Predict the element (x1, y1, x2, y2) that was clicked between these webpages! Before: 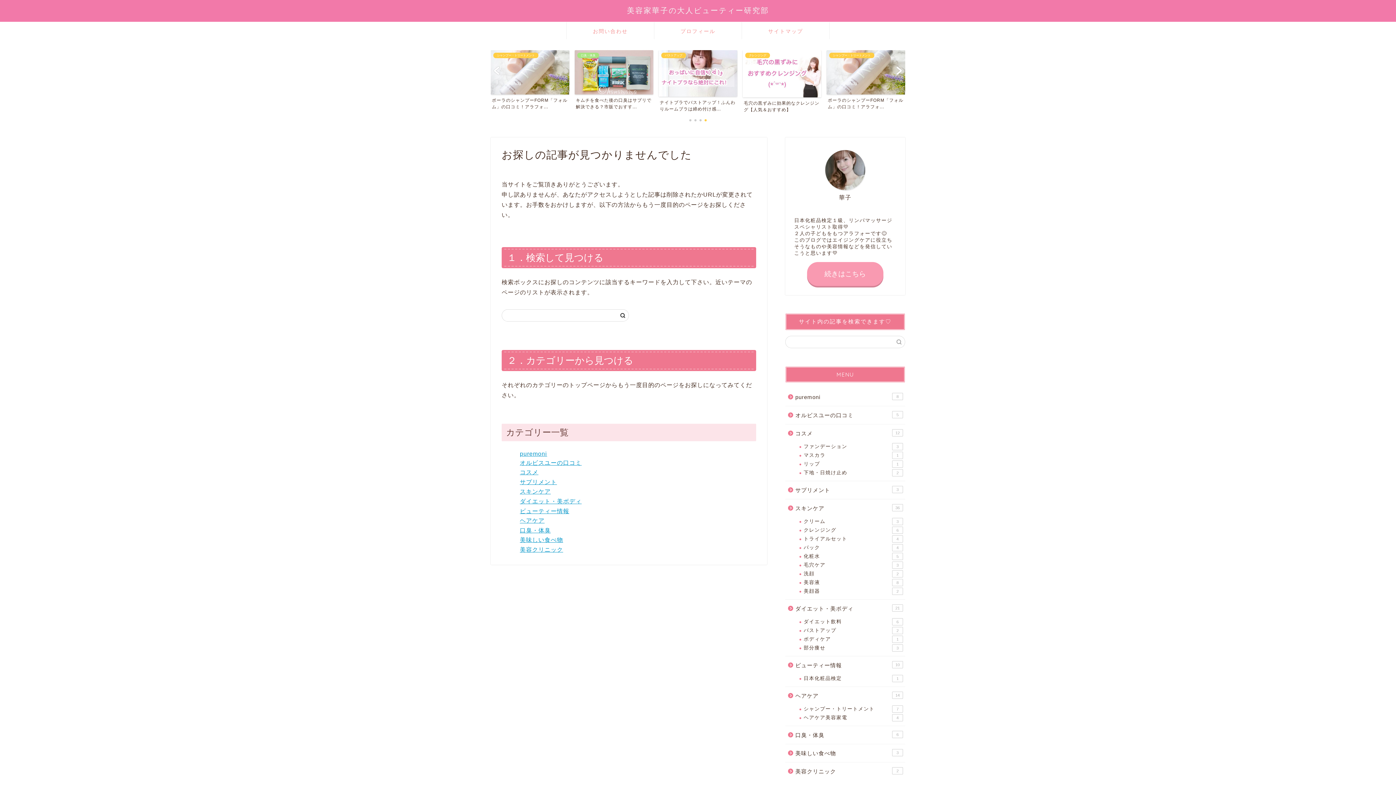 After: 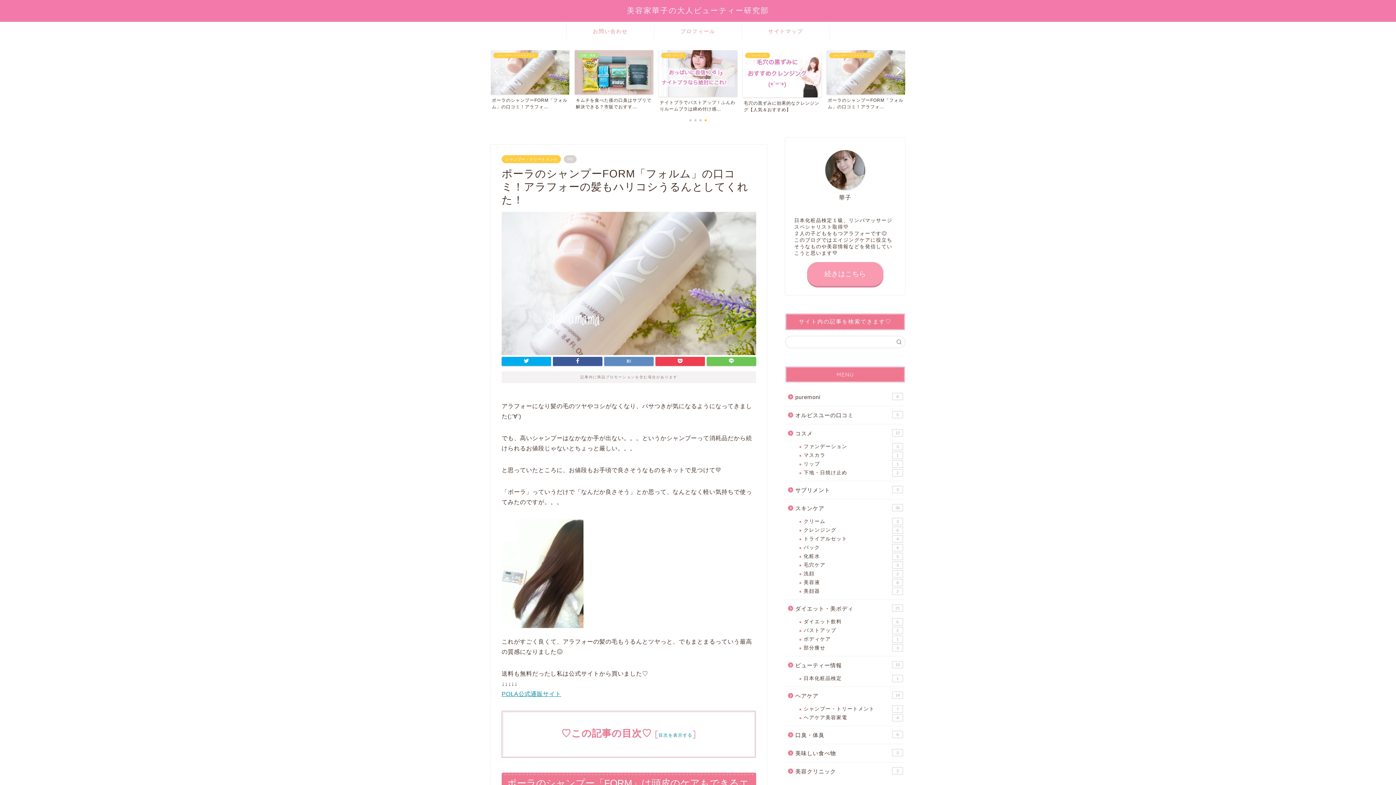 Action: label: シャンプー・トリートメント
ポーラのシャンプーFORM「フォルム」の口コミ！アラフォ... bbox: (658, 50, 737, 110)